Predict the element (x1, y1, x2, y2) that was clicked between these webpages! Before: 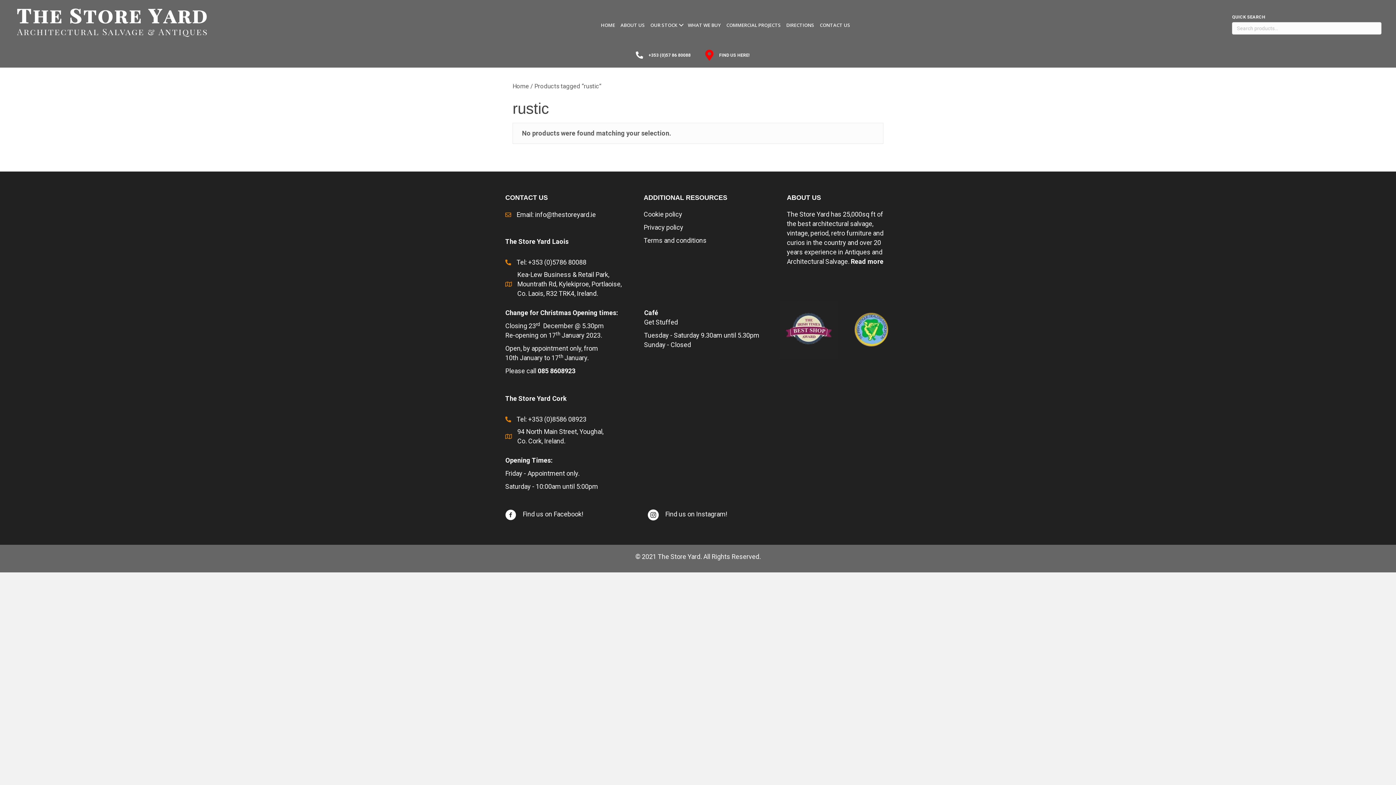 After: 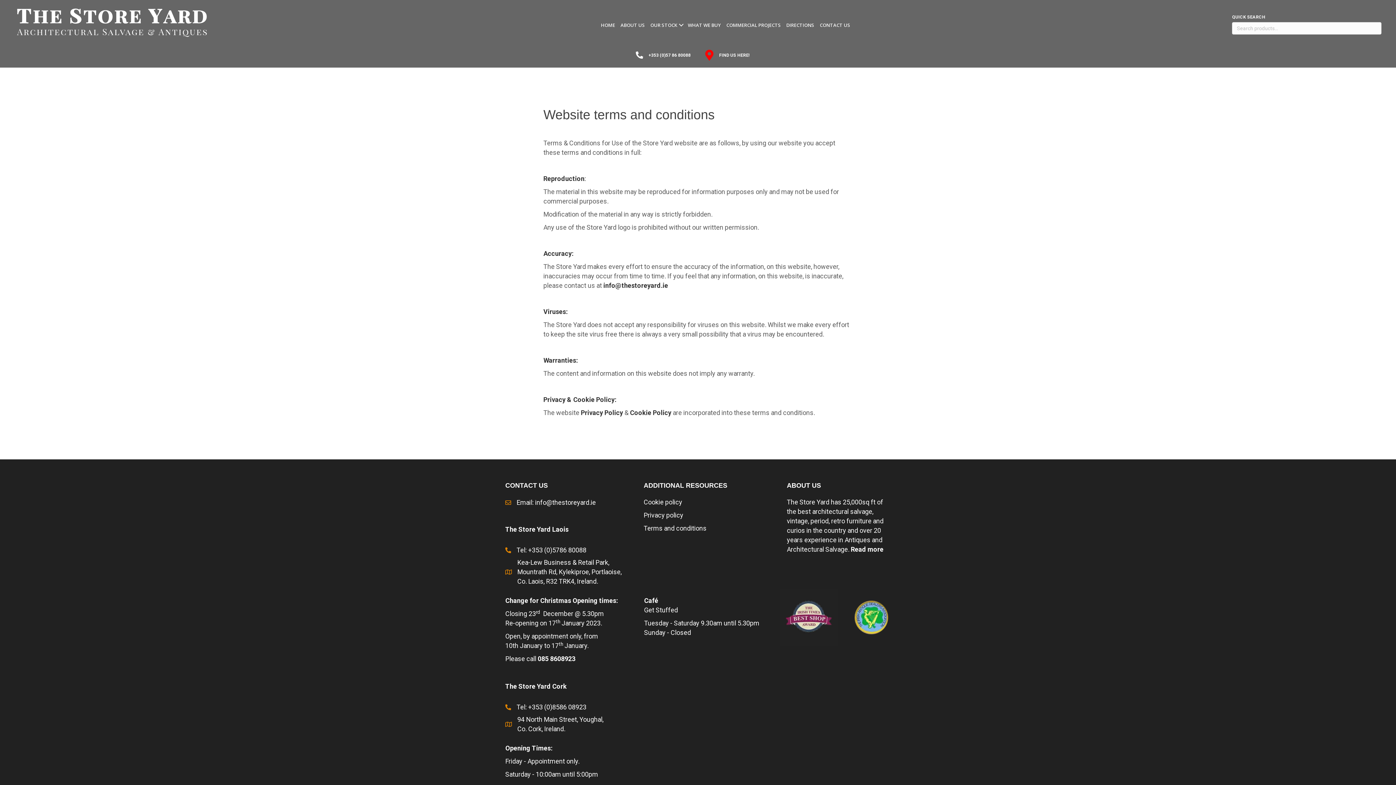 Action: bbox: (643, 236, 706, 244) label: Terms and conditions